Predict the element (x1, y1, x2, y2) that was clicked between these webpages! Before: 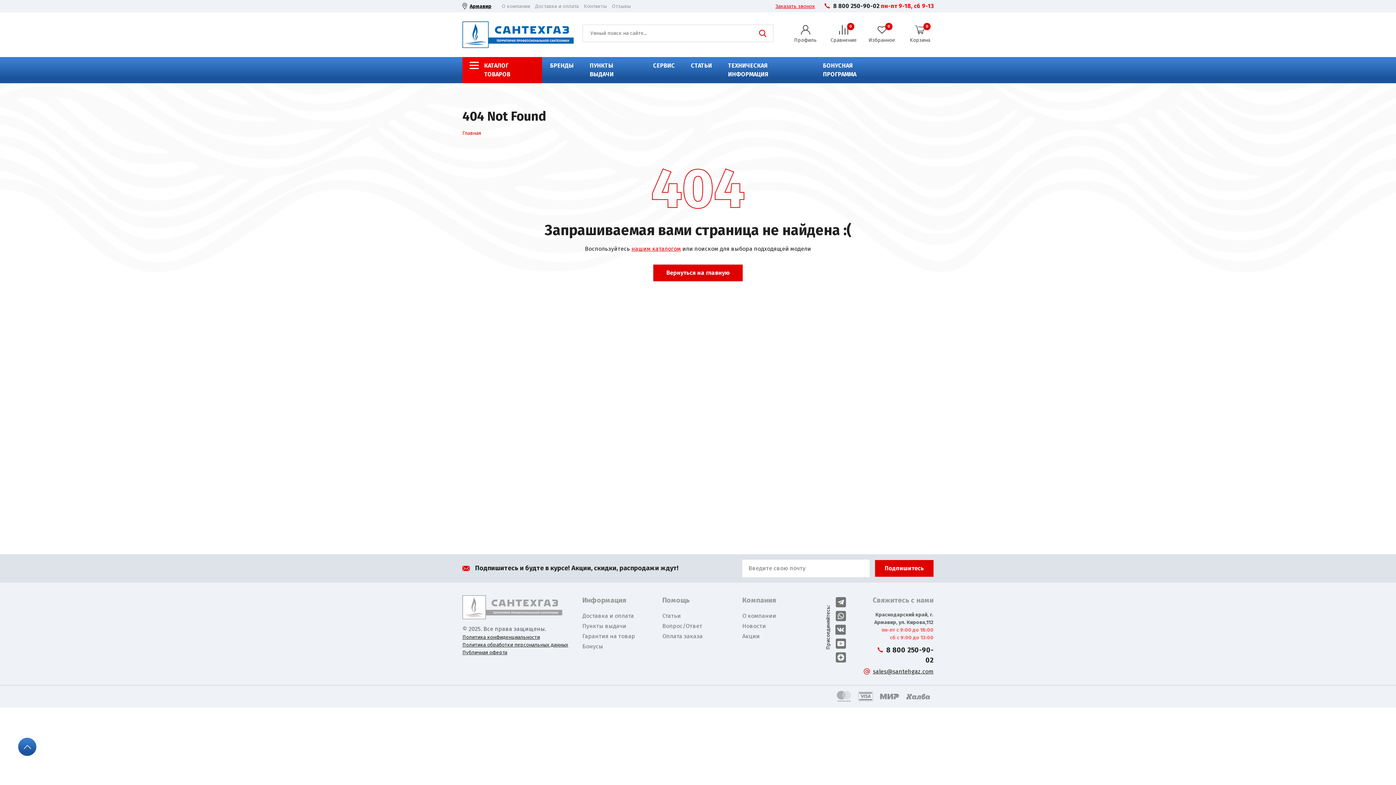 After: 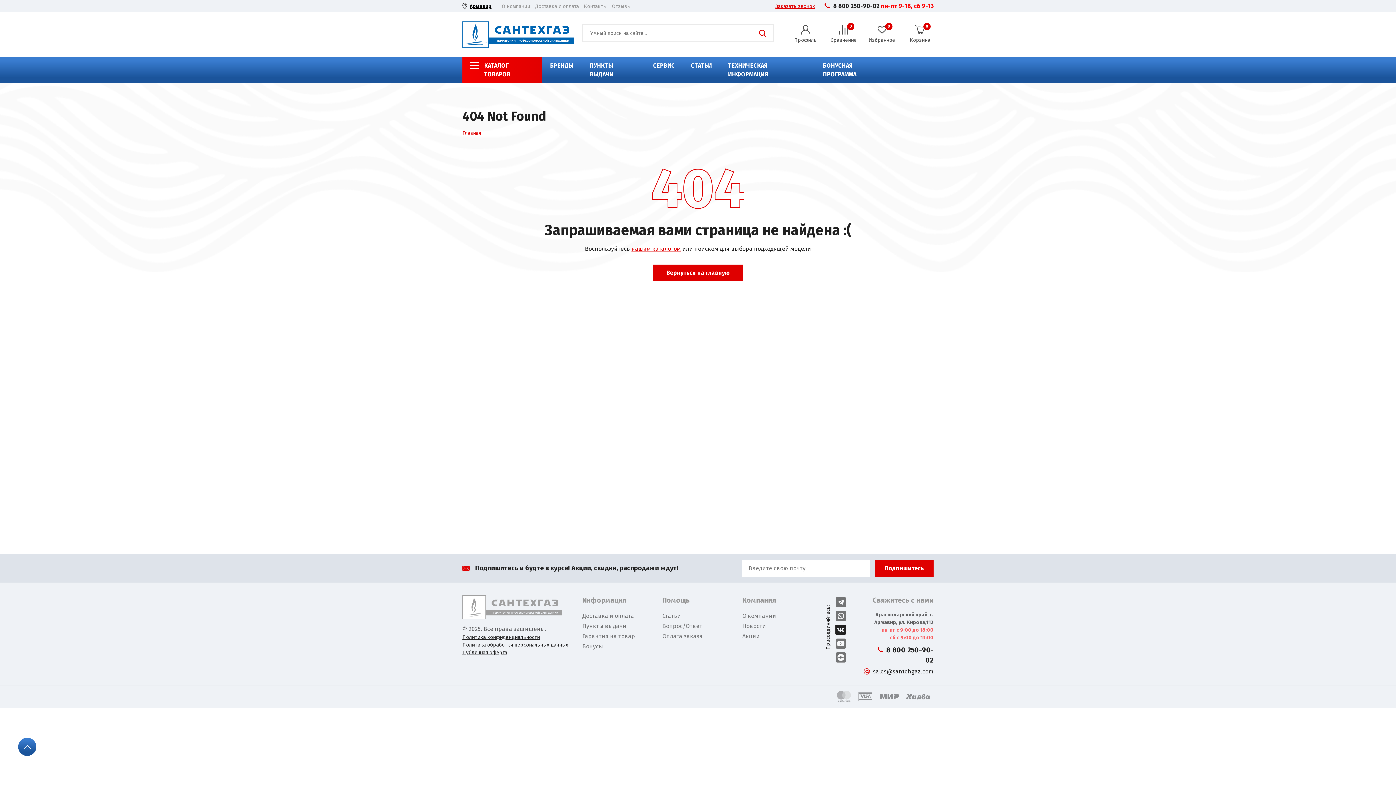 Action: bbox: (835, 626, 846, 633)